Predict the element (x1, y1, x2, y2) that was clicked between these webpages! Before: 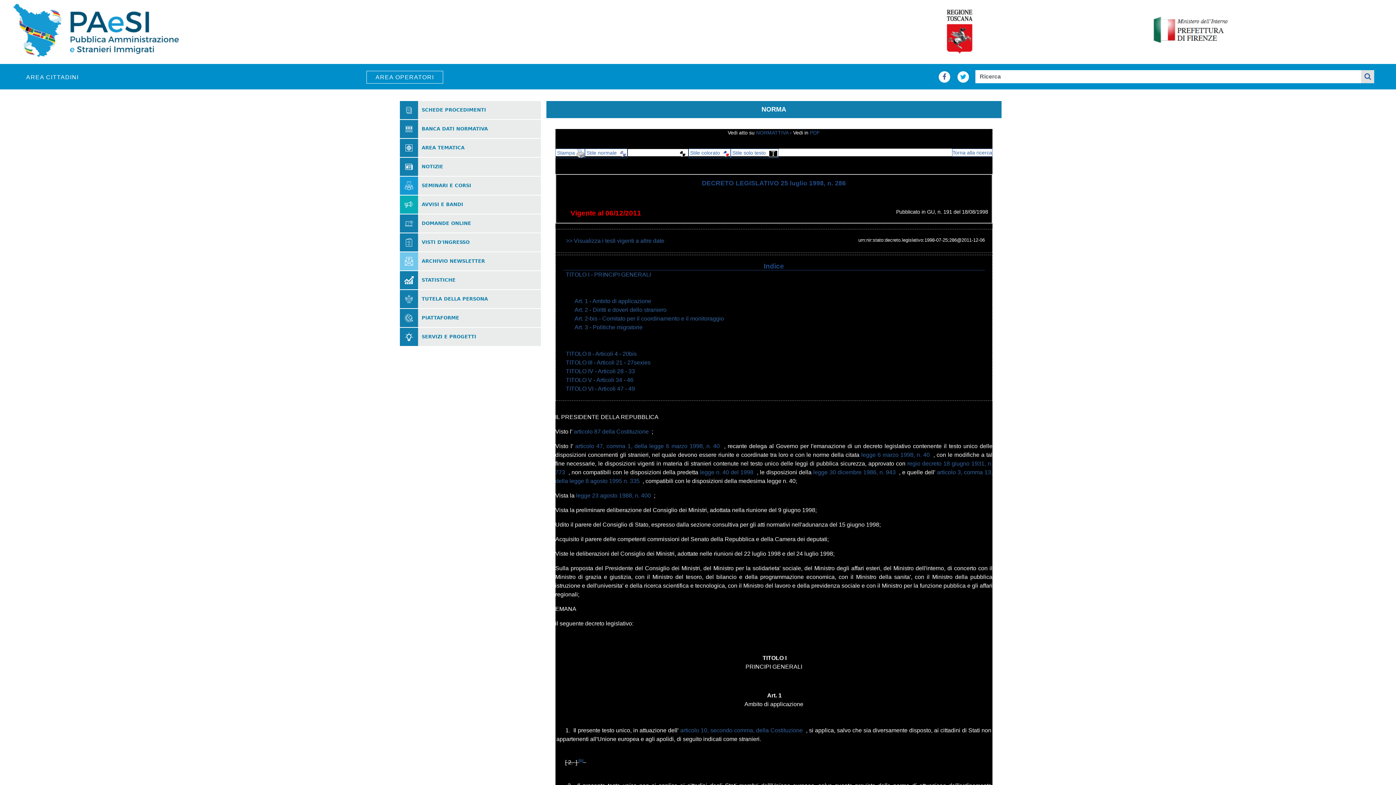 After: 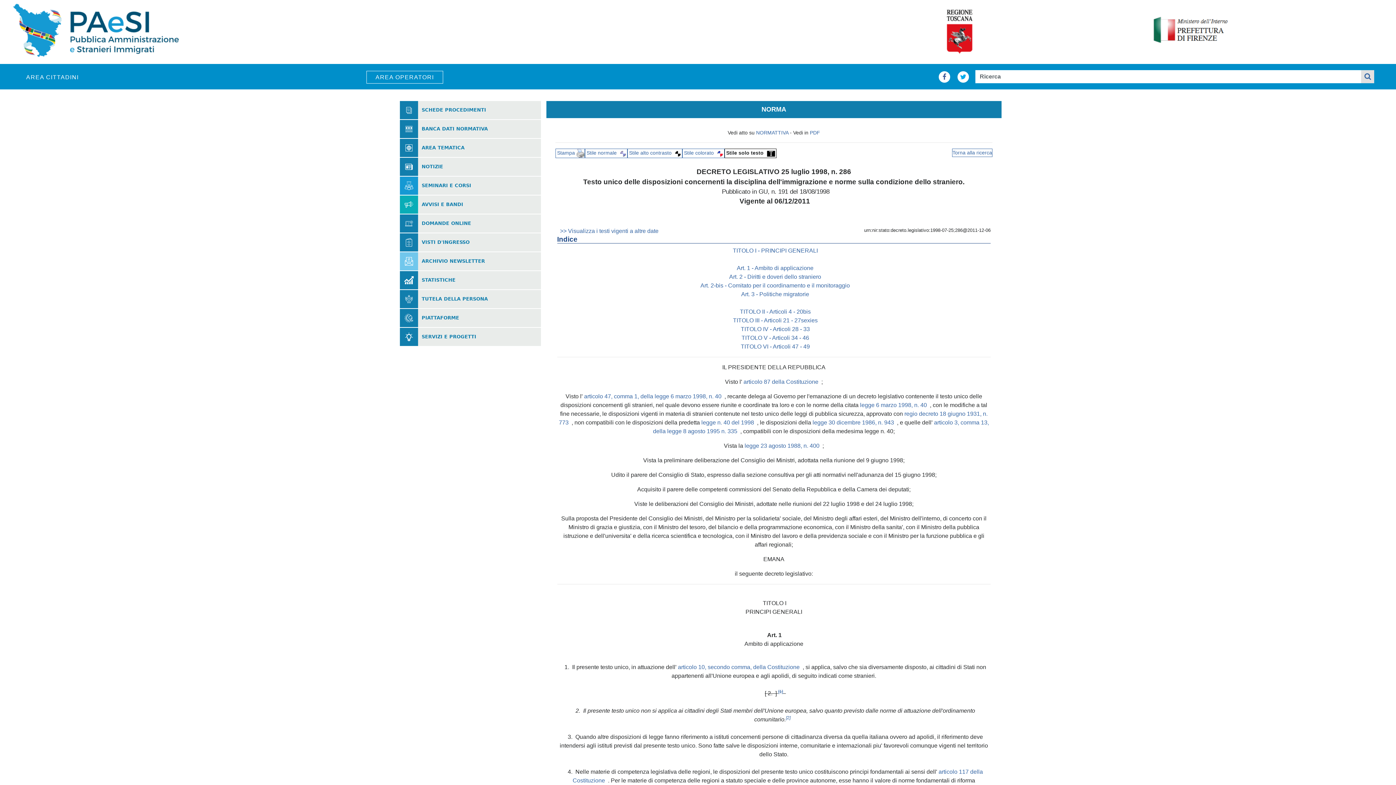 Action: bbox: (730, 148, 778, 158) label:  Stile solo testo 